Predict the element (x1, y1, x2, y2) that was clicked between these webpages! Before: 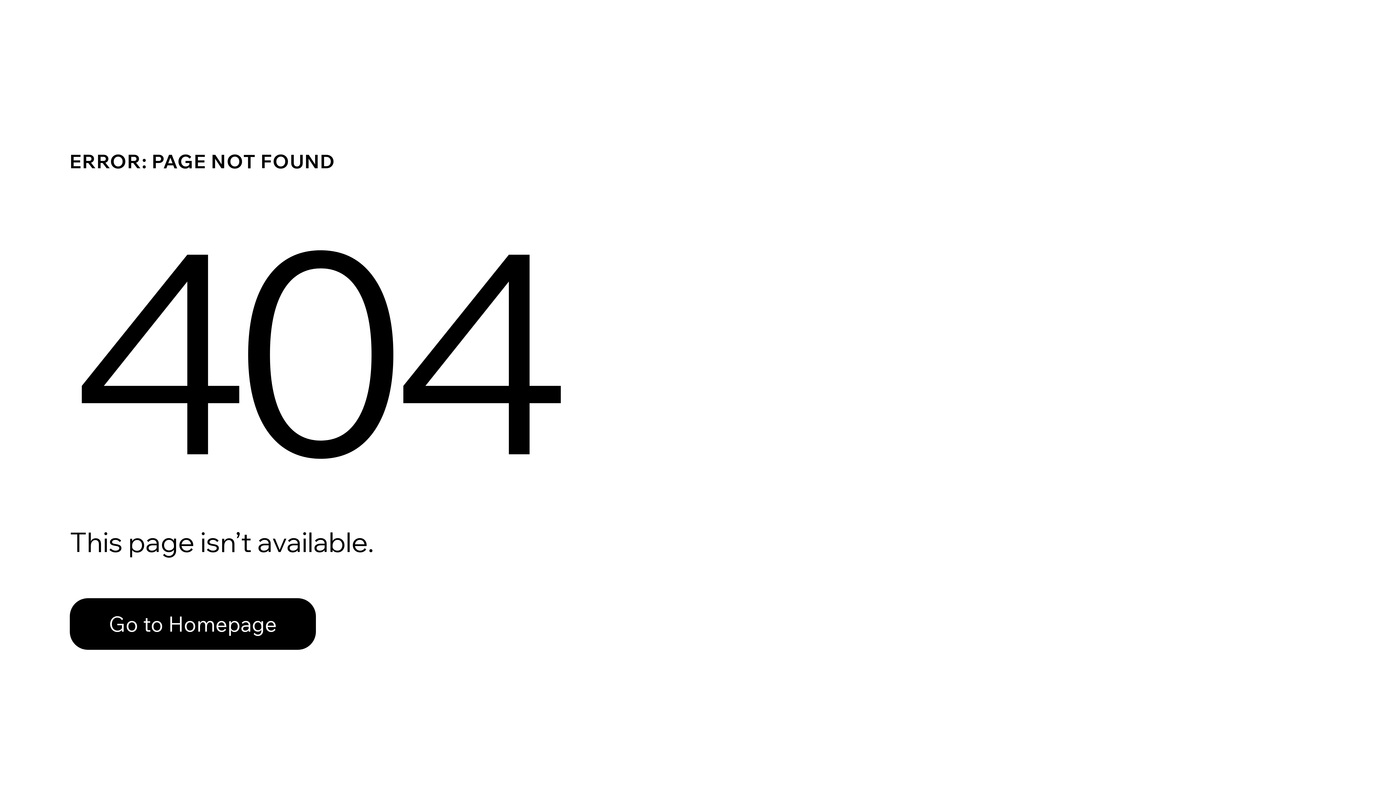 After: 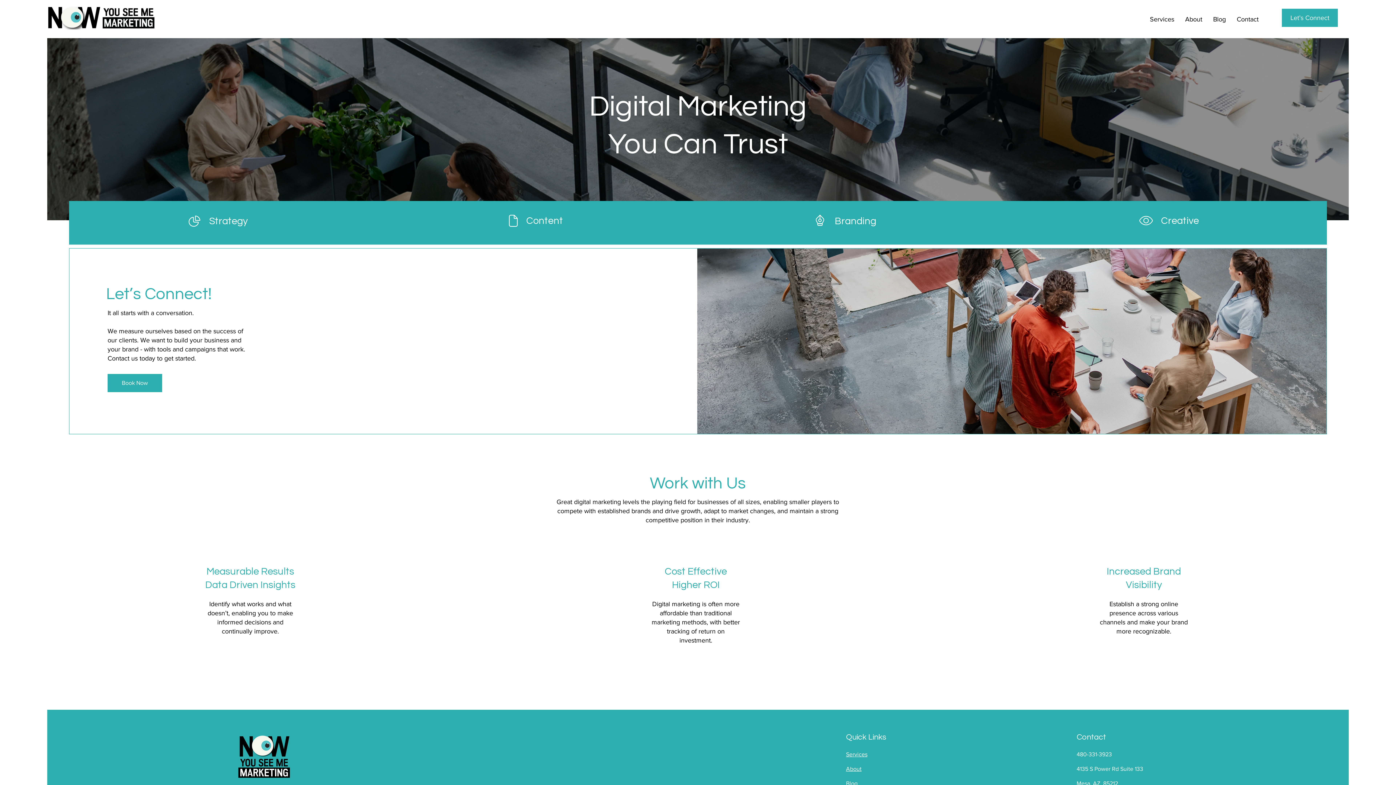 Action: label: Go to Homepage bbox: (69, 598, 316, 650)